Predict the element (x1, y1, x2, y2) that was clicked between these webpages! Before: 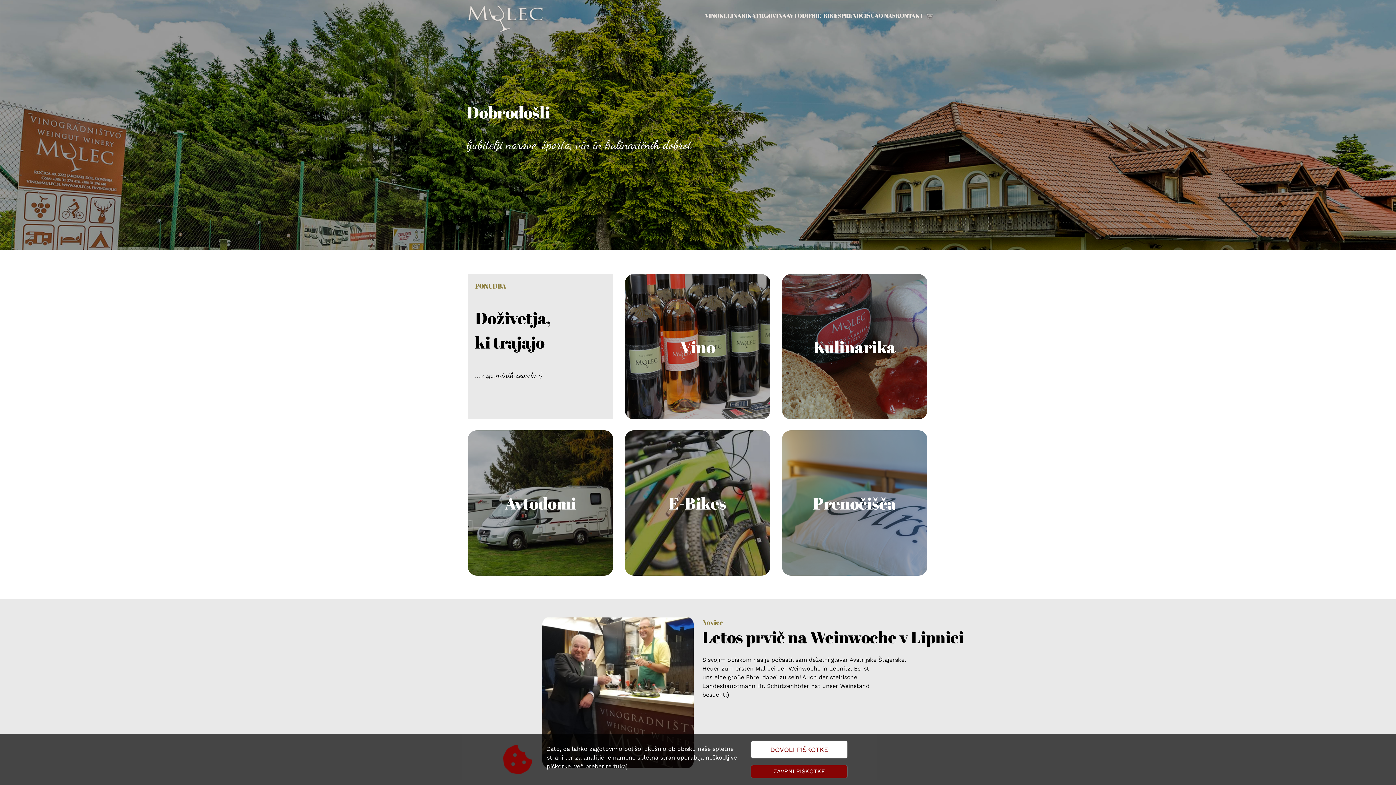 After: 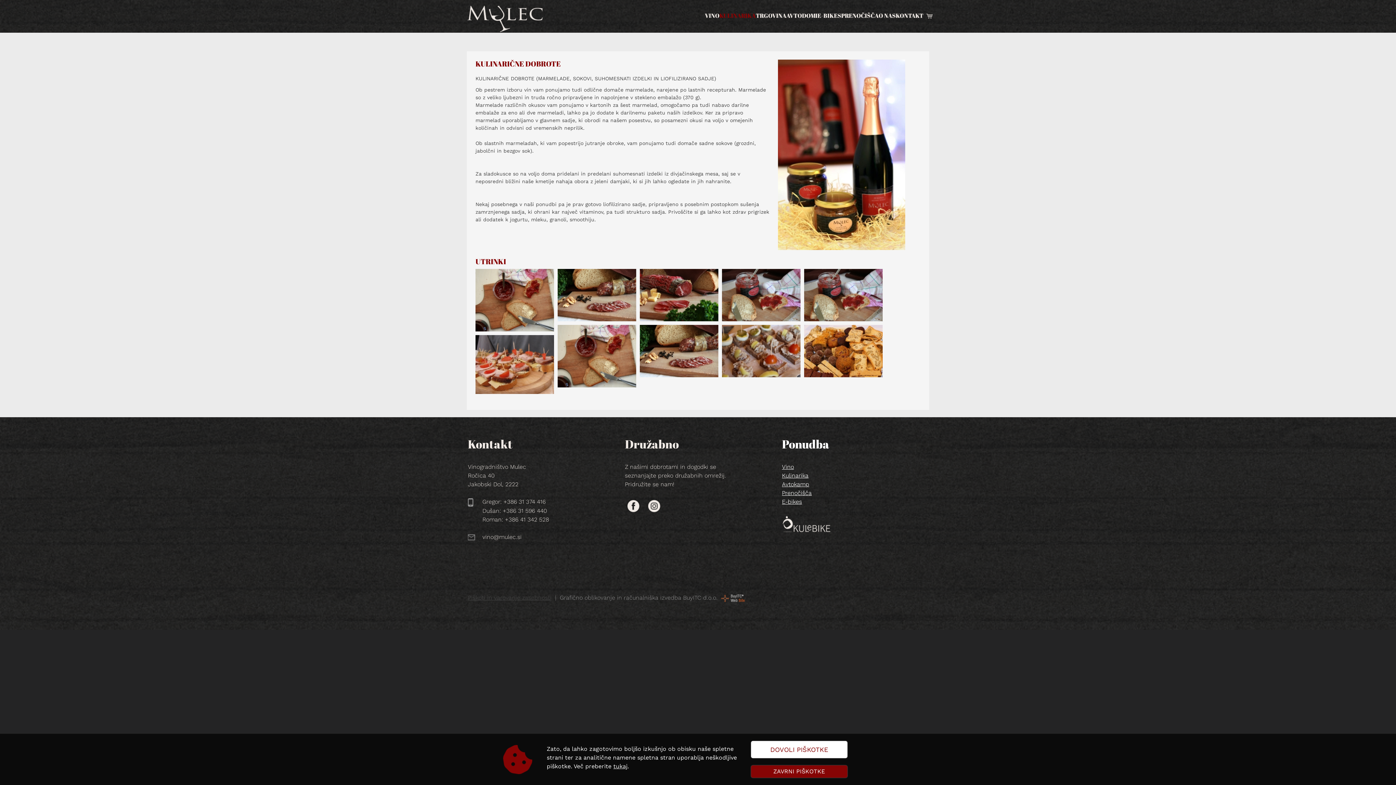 Action: bbox: (719, 11, 756, 19) label: KULINARIKA